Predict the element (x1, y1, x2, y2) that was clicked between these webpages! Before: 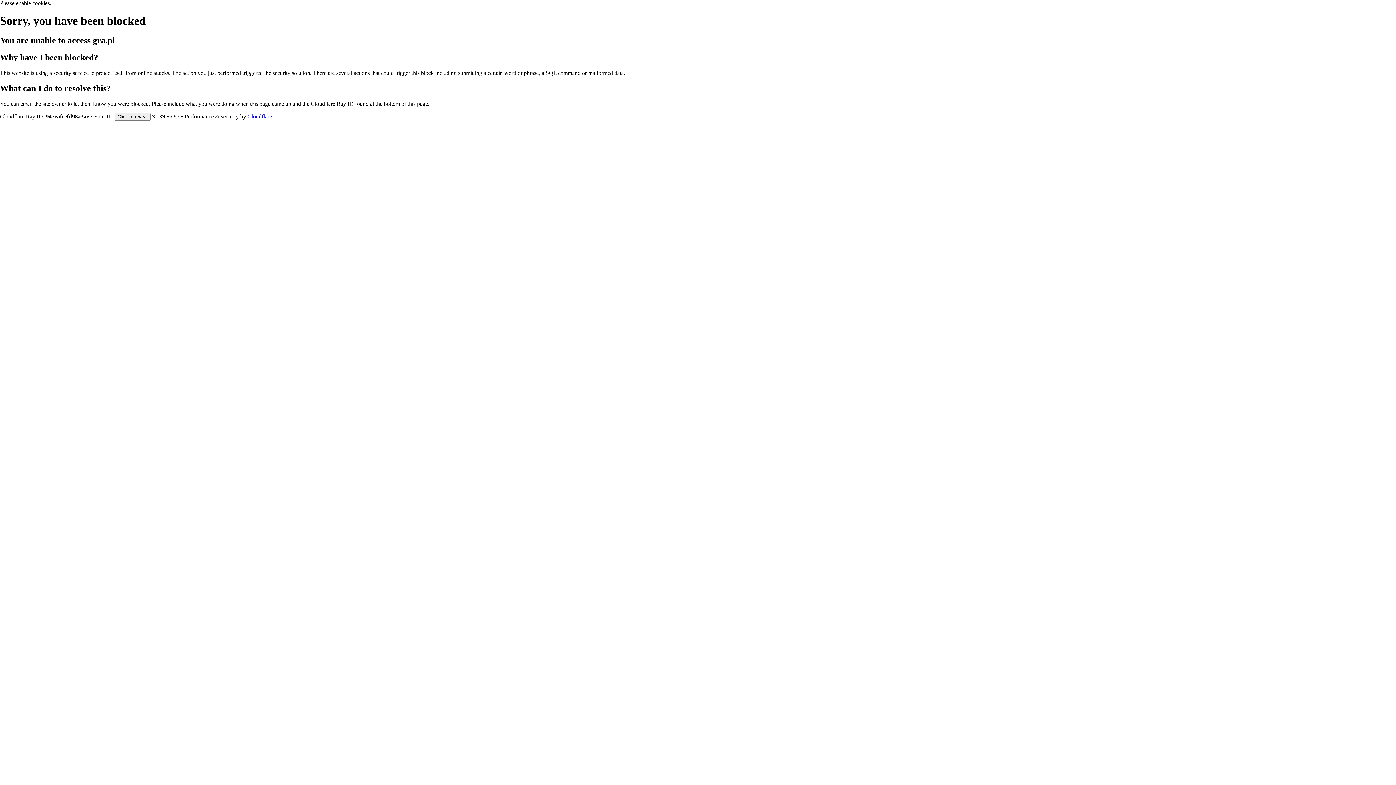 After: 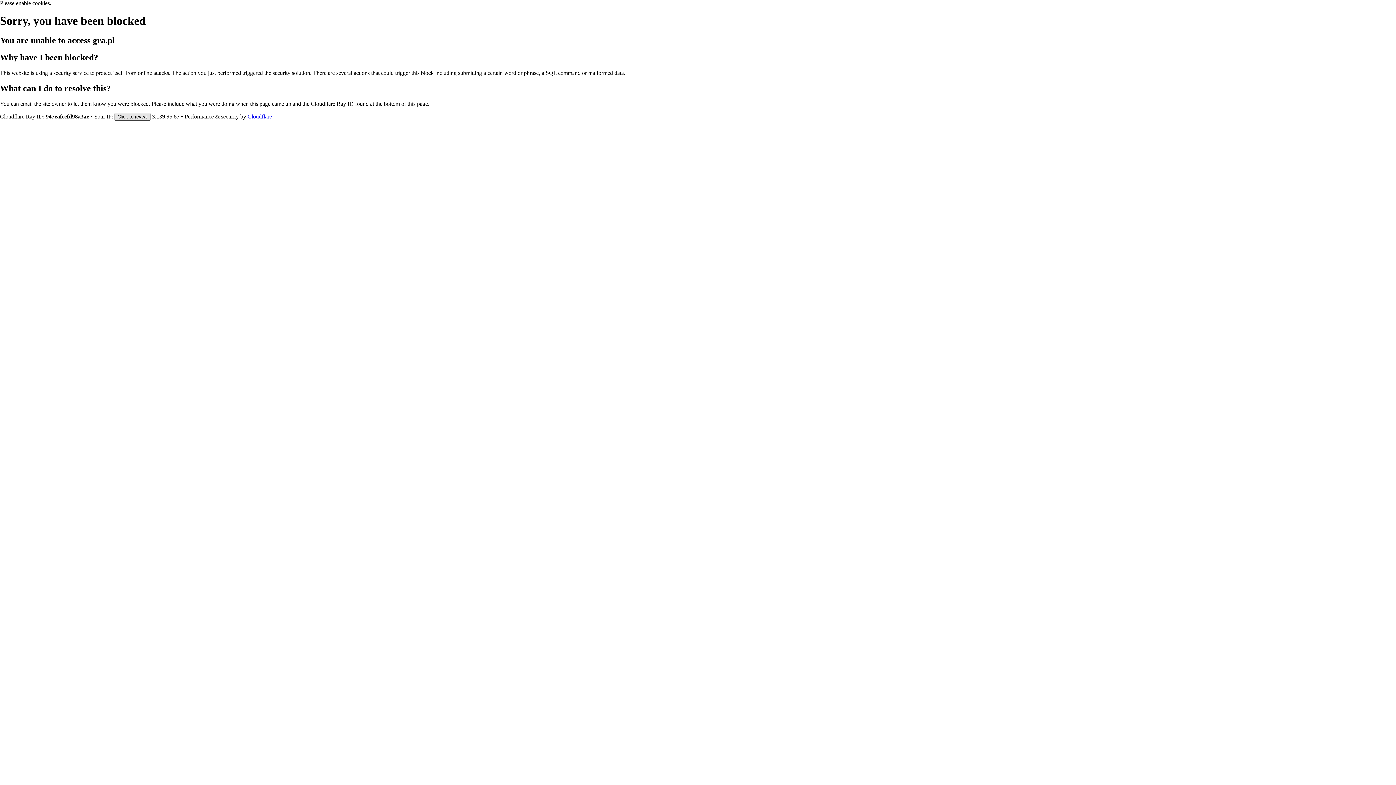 Action: label: Click to reveal bbox: (114, 112, 150, 120)